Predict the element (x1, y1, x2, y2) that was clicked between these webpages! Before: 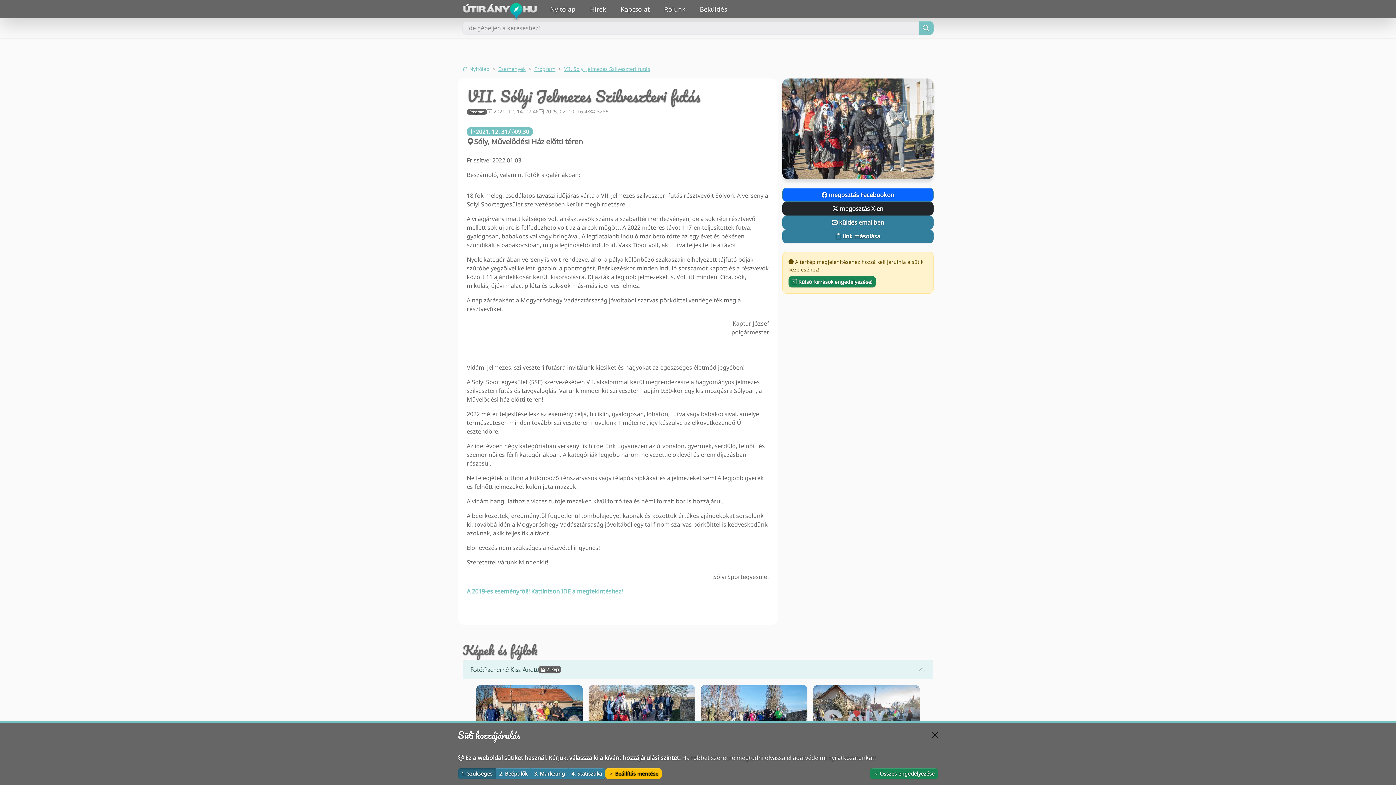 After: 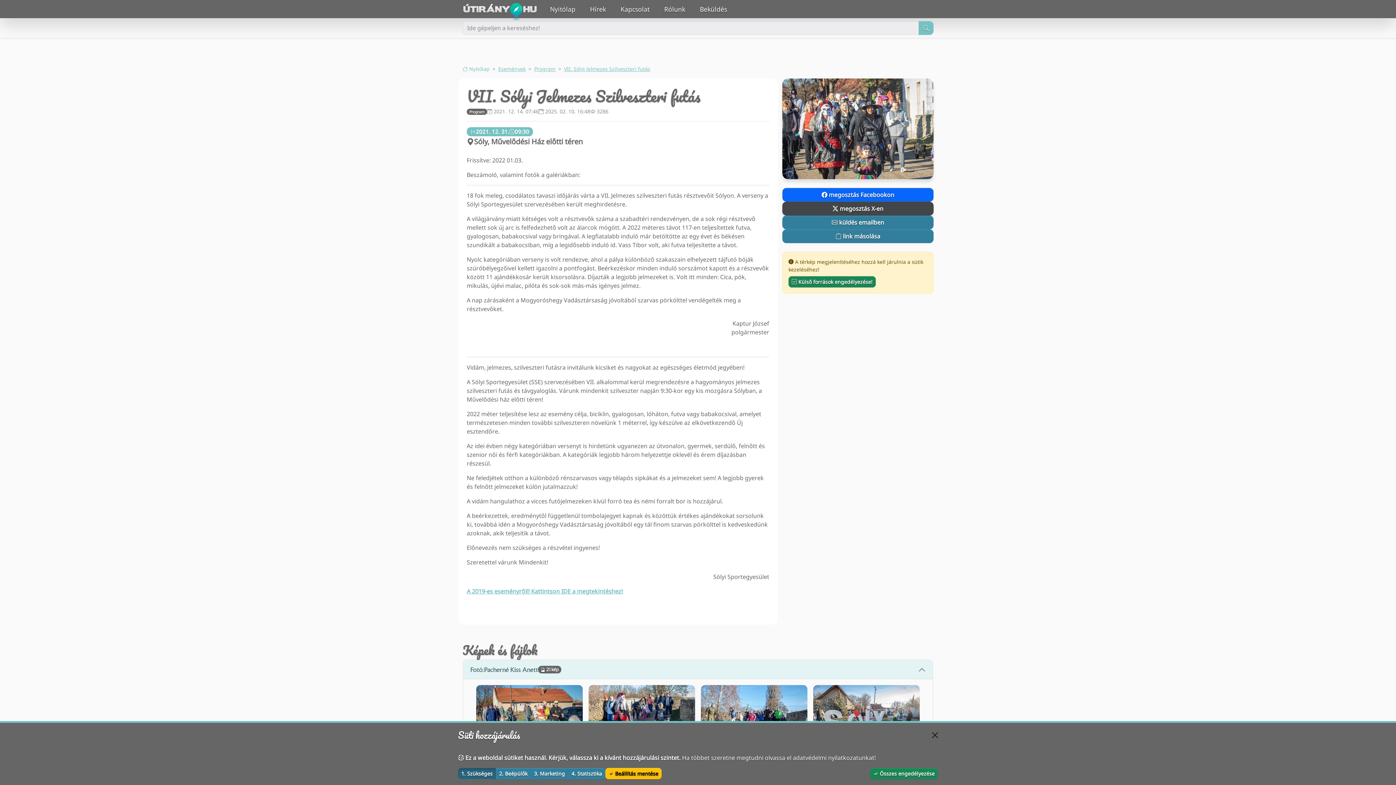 Action: bbox: (782, 201, 933, 215) label:  megosztás X-en